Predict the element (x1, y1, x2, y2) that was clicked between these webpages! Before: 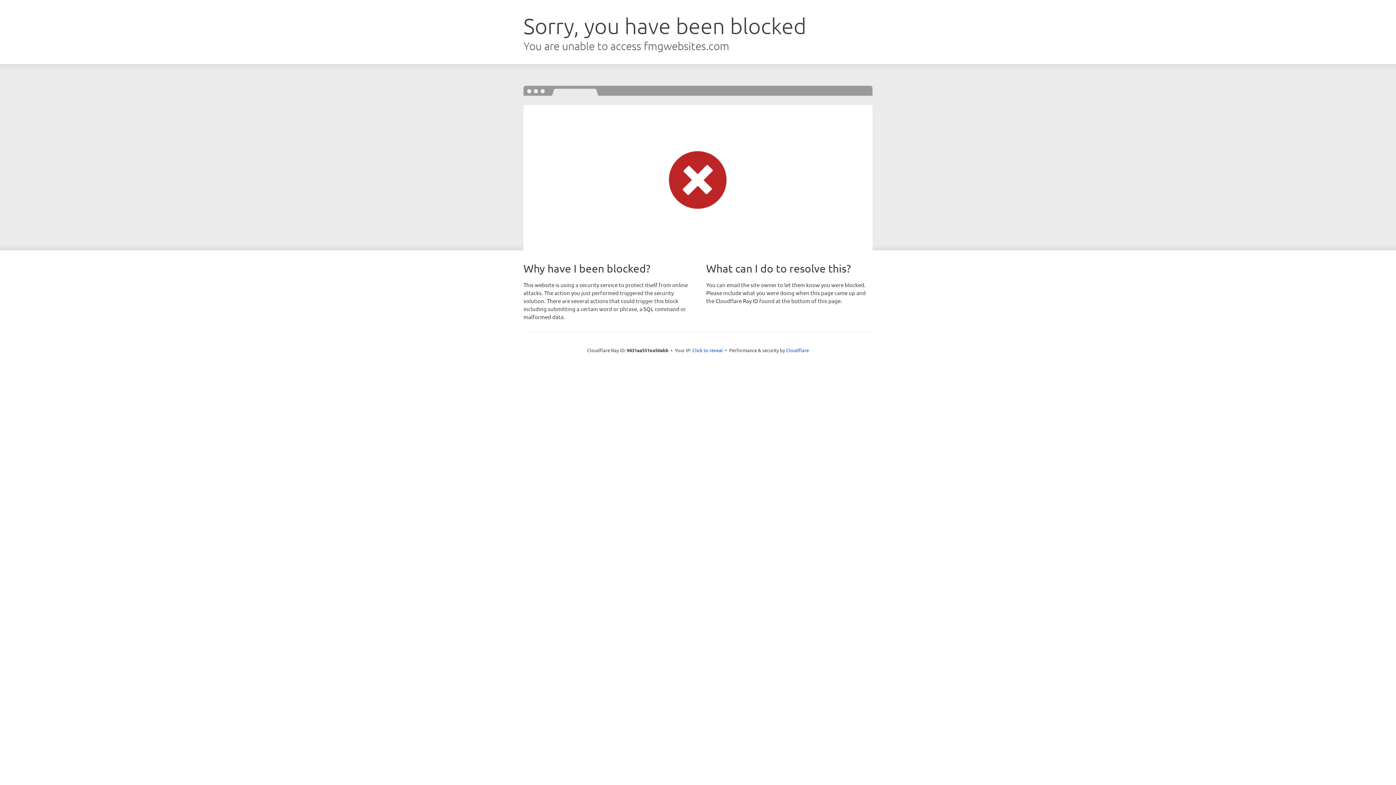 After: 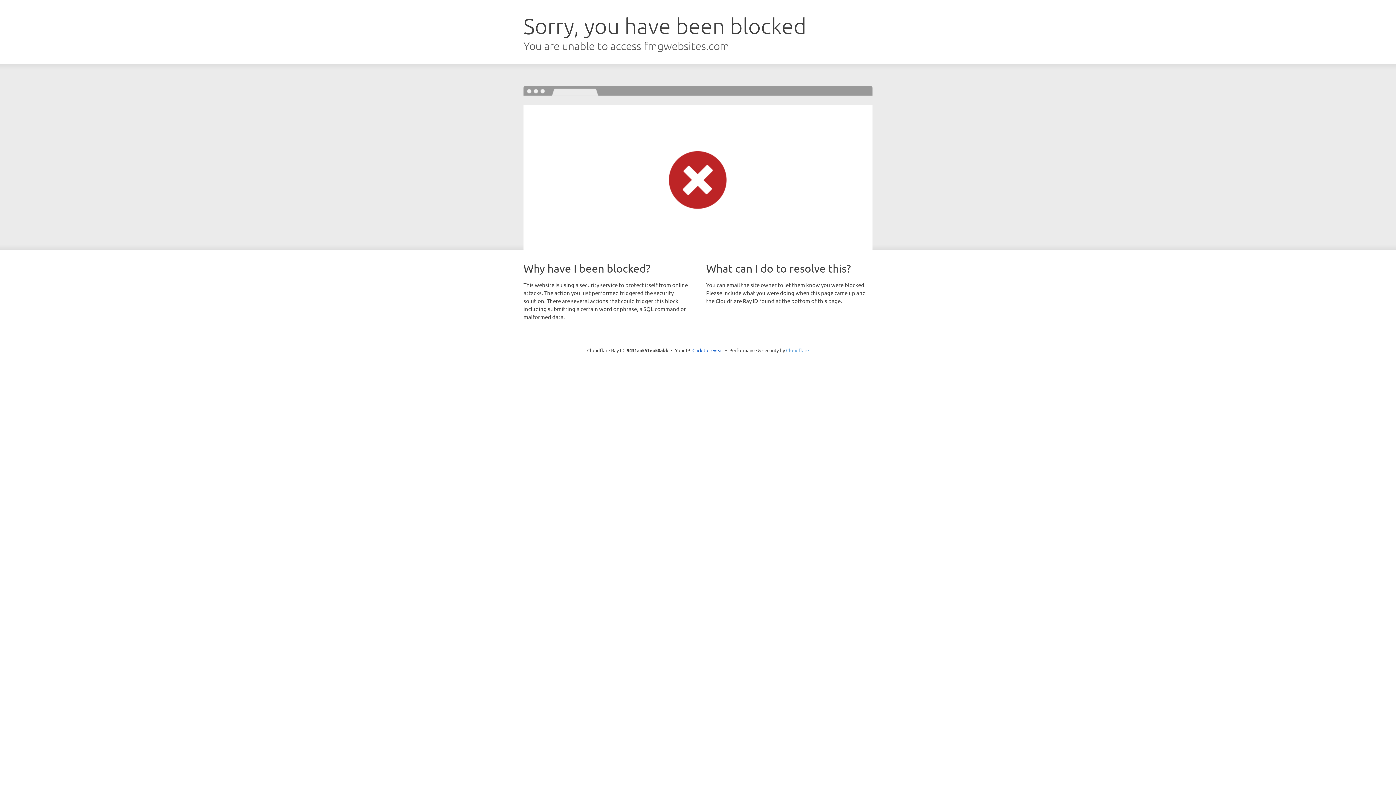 Action: bbox: (786, 347, 809, 353) label: Cloudflare